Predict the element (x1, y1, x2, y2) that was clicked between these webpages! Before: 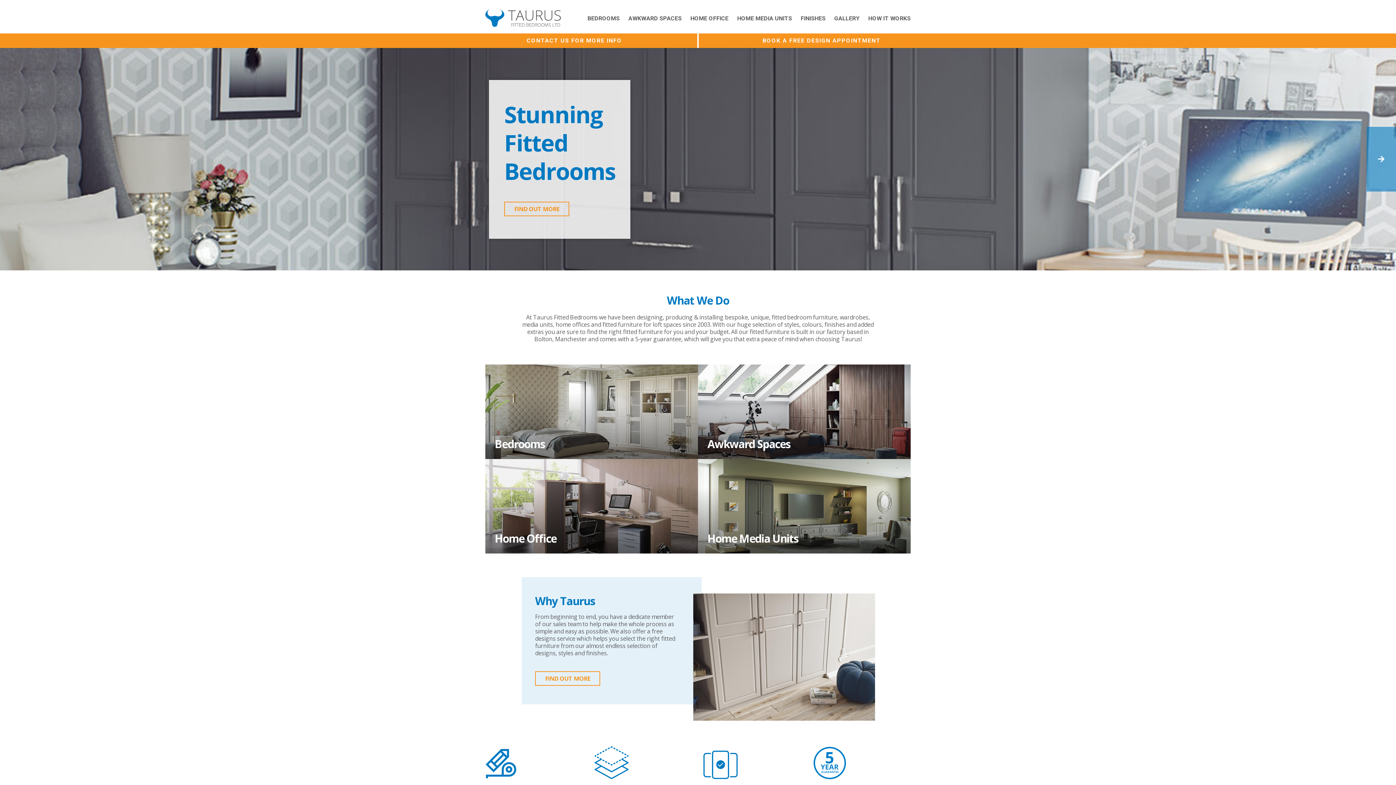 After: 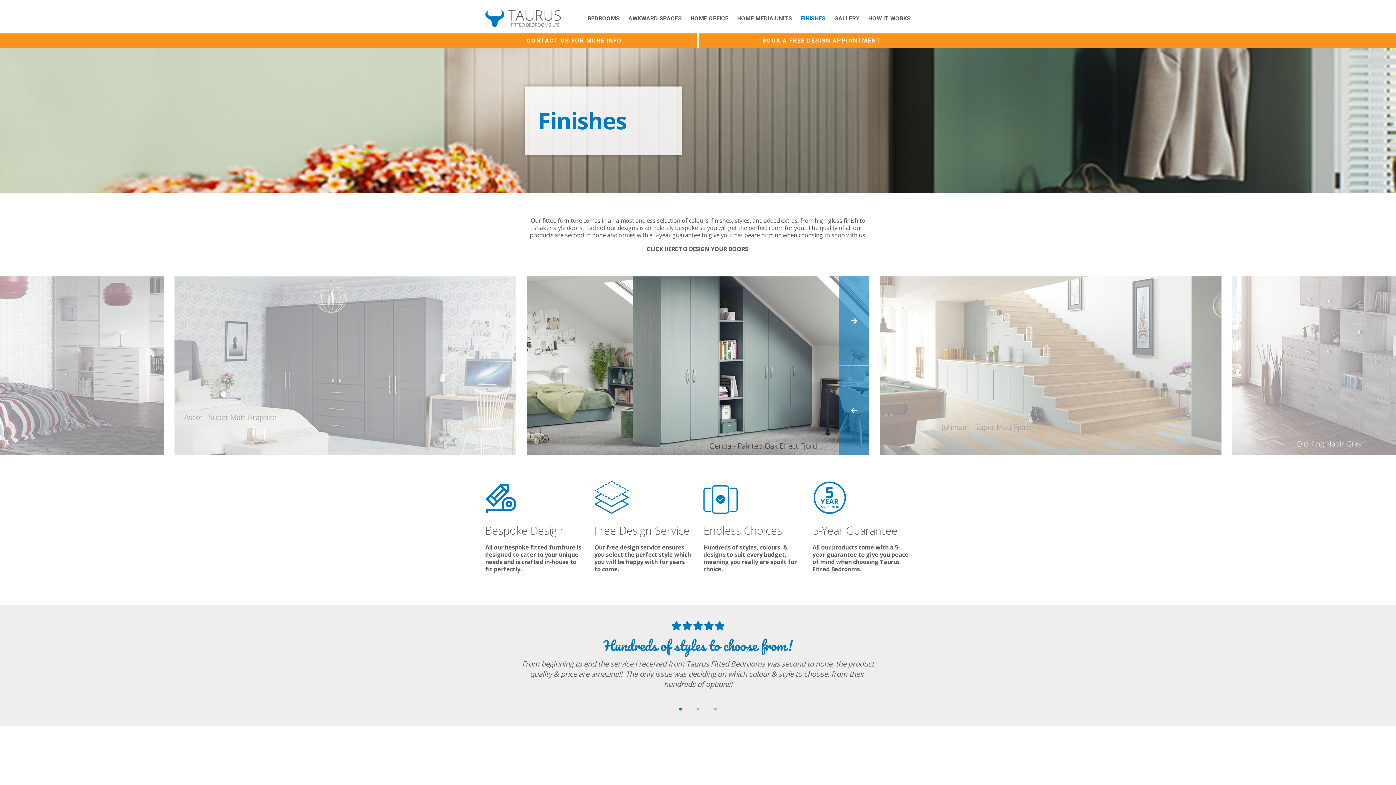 Action: bbox: (800, 10, 825, 26) label: FINISHES